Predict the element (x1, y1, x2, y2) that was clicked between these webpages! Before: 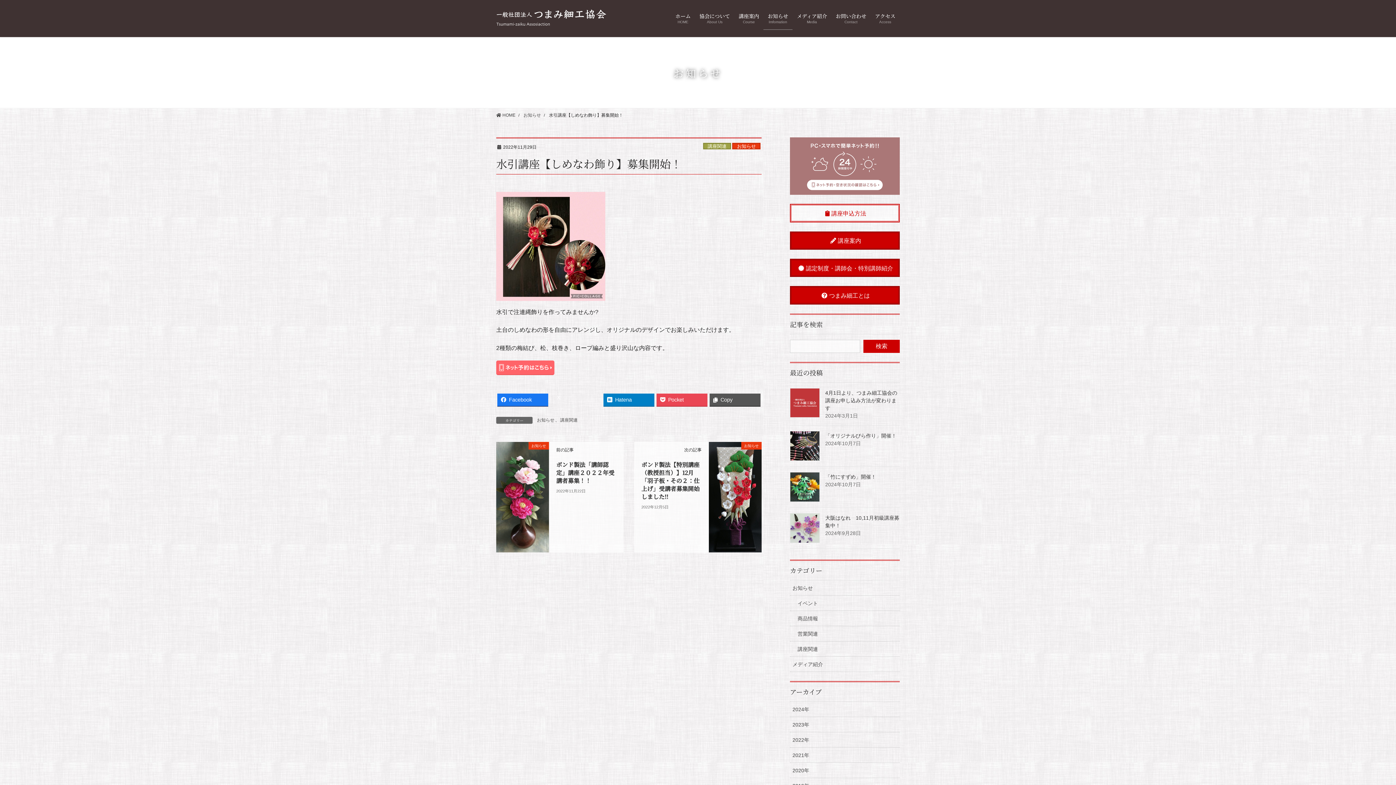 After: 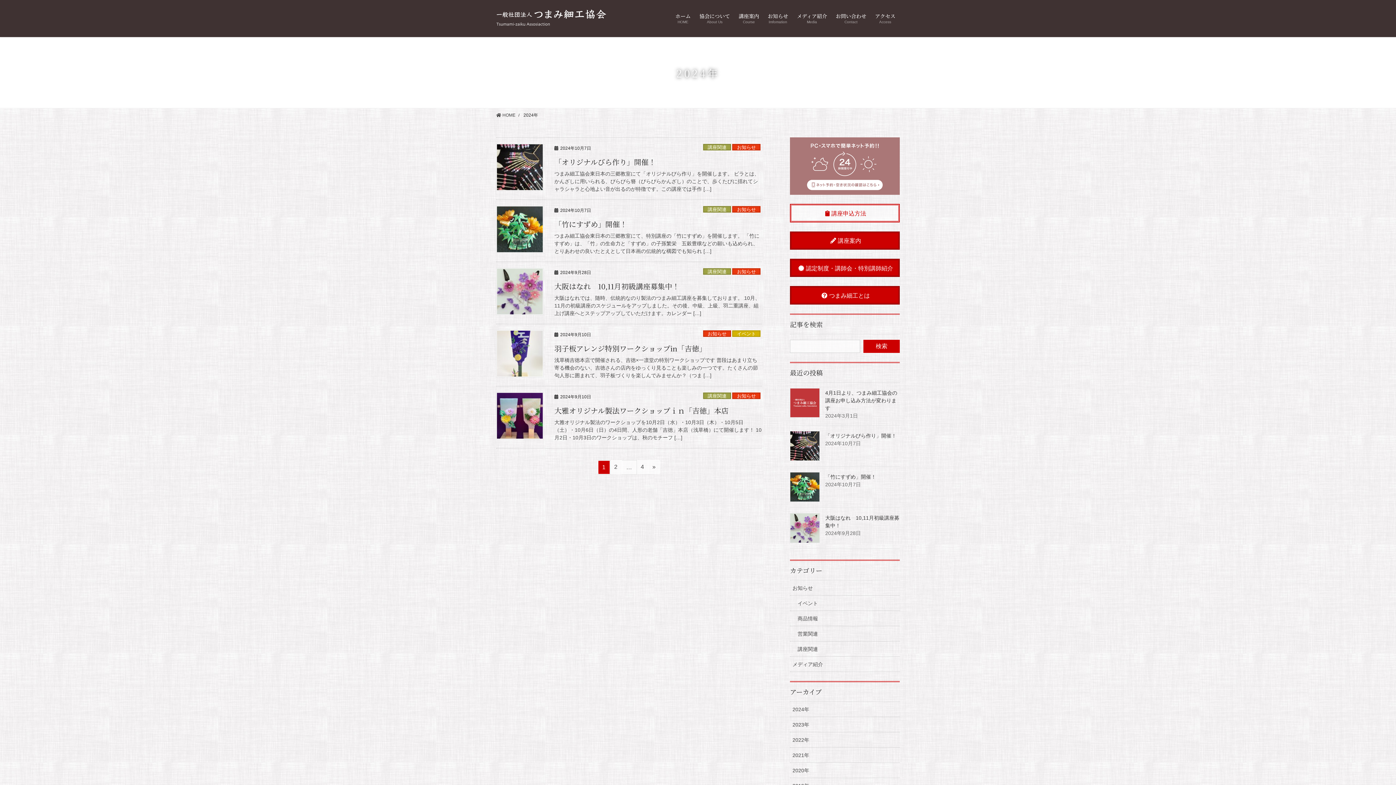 Action: label: 2024年 bbox: (790, 702, 900, 717)